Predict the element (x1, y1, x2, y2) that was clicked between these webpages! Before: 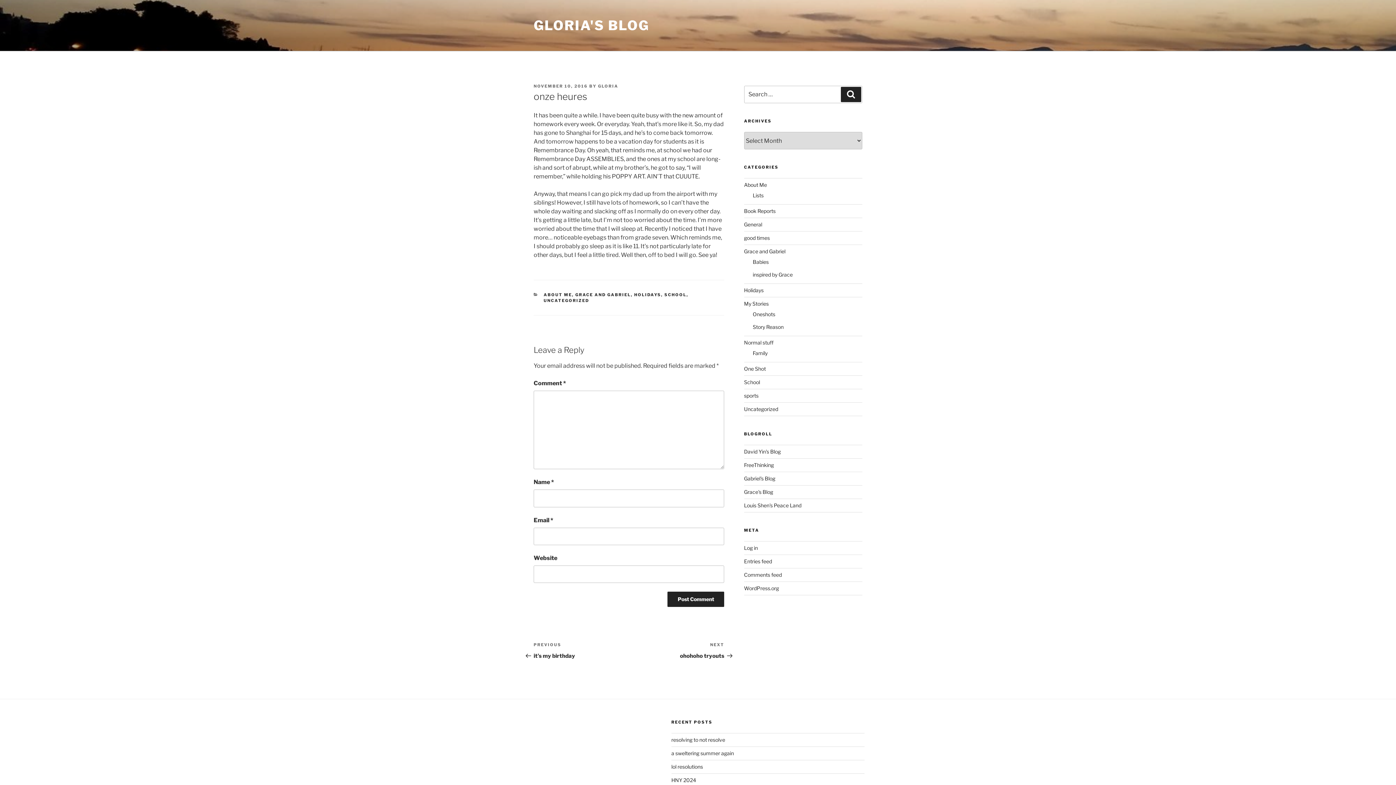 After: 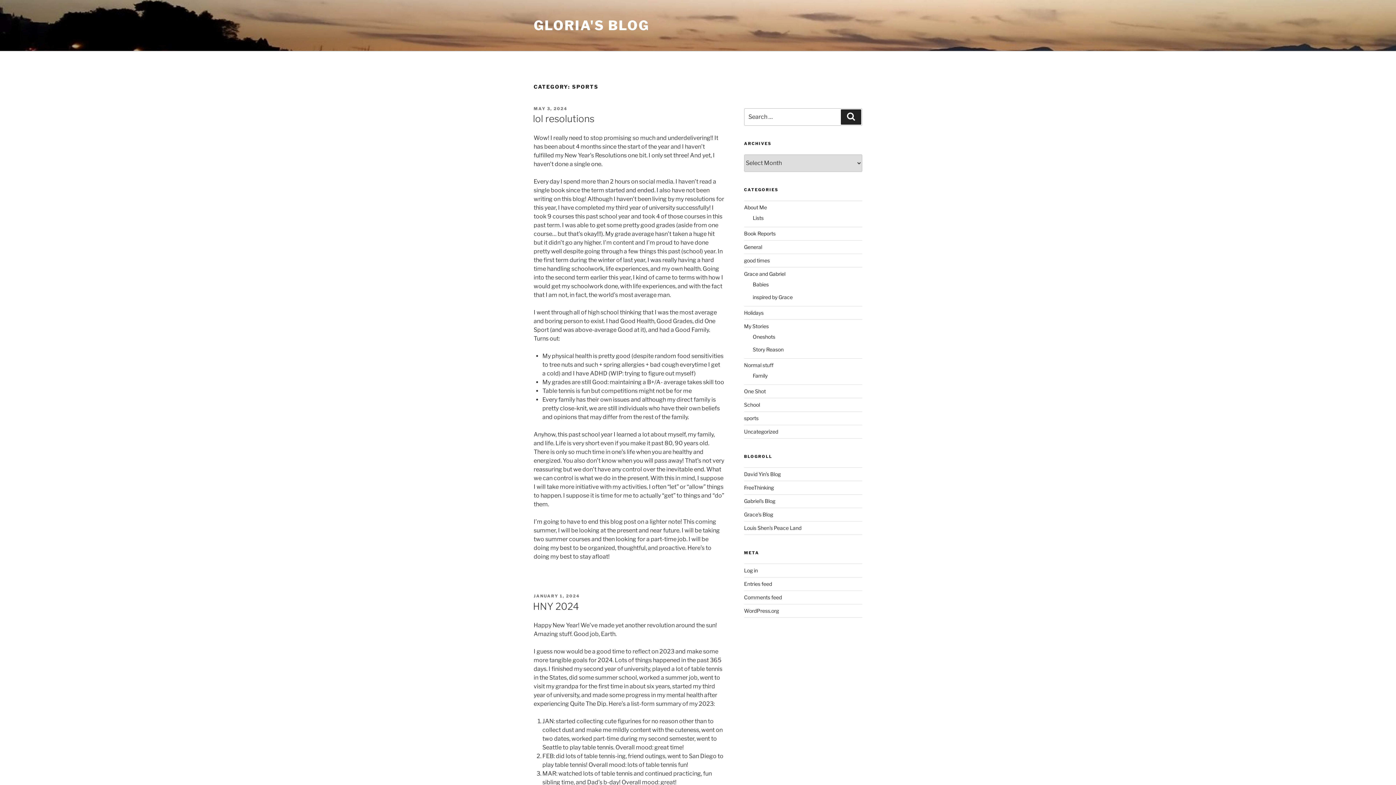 Action: bbox: (744, 392, 758, 399) label: sports